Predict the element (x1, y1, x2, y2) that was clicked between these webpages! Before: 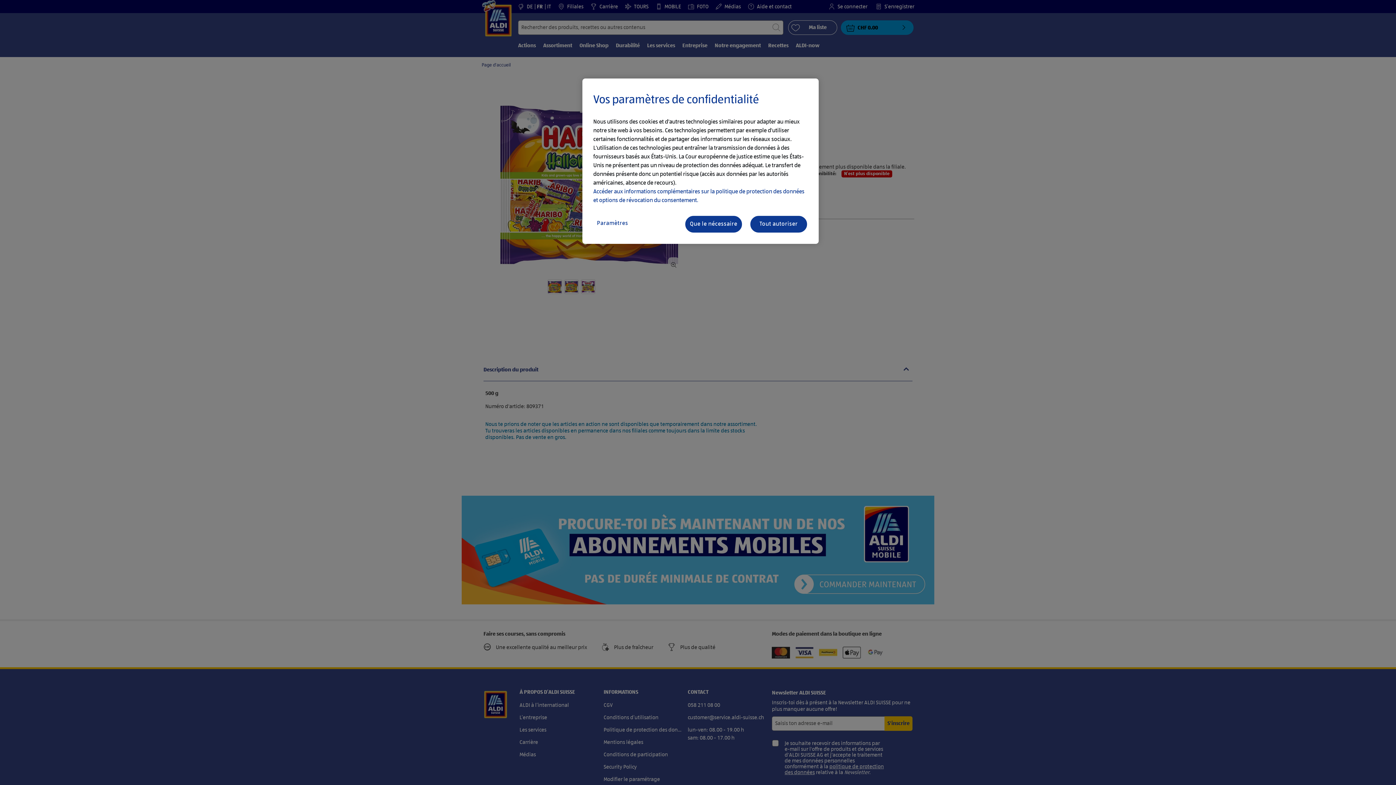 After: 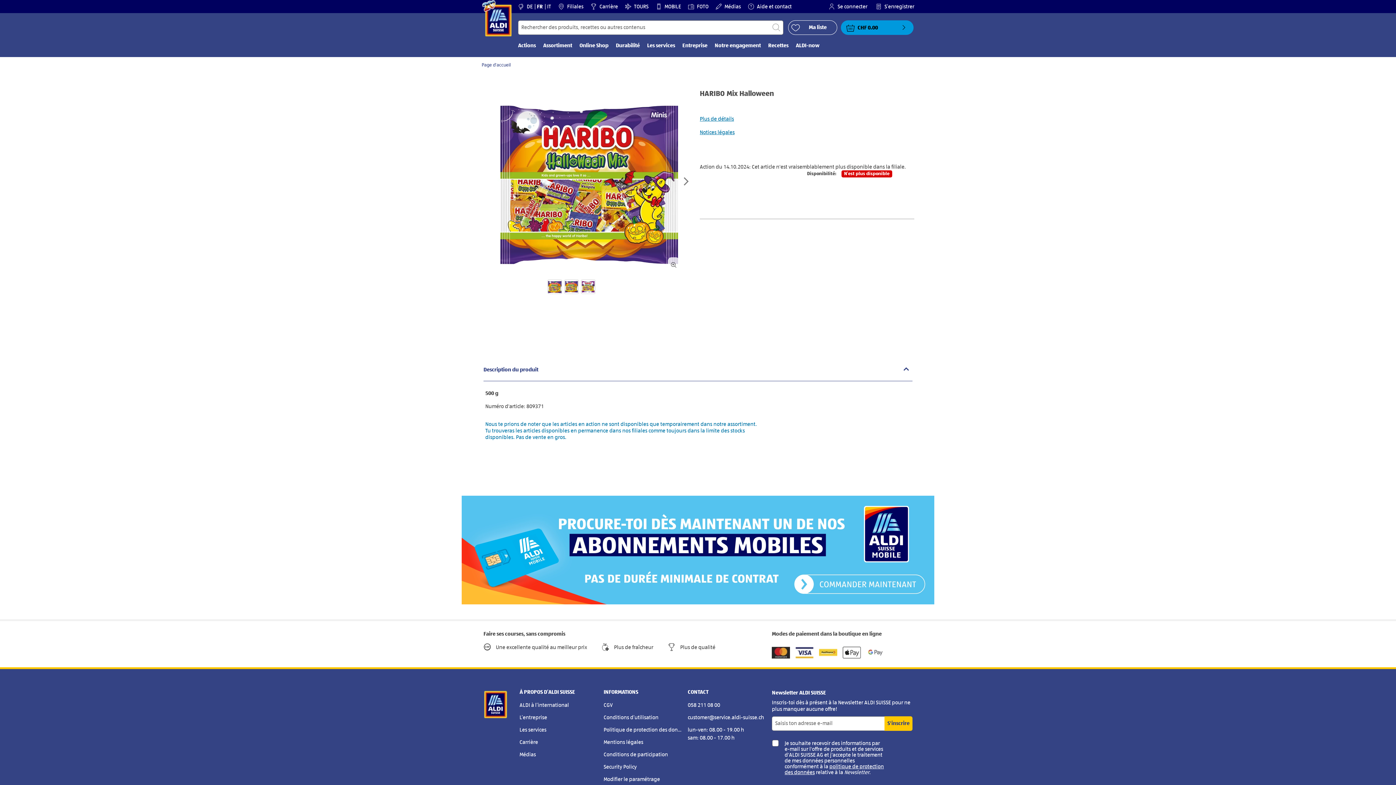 Action: label: Tout autoriser bbox: (749, 215, 808, 233)